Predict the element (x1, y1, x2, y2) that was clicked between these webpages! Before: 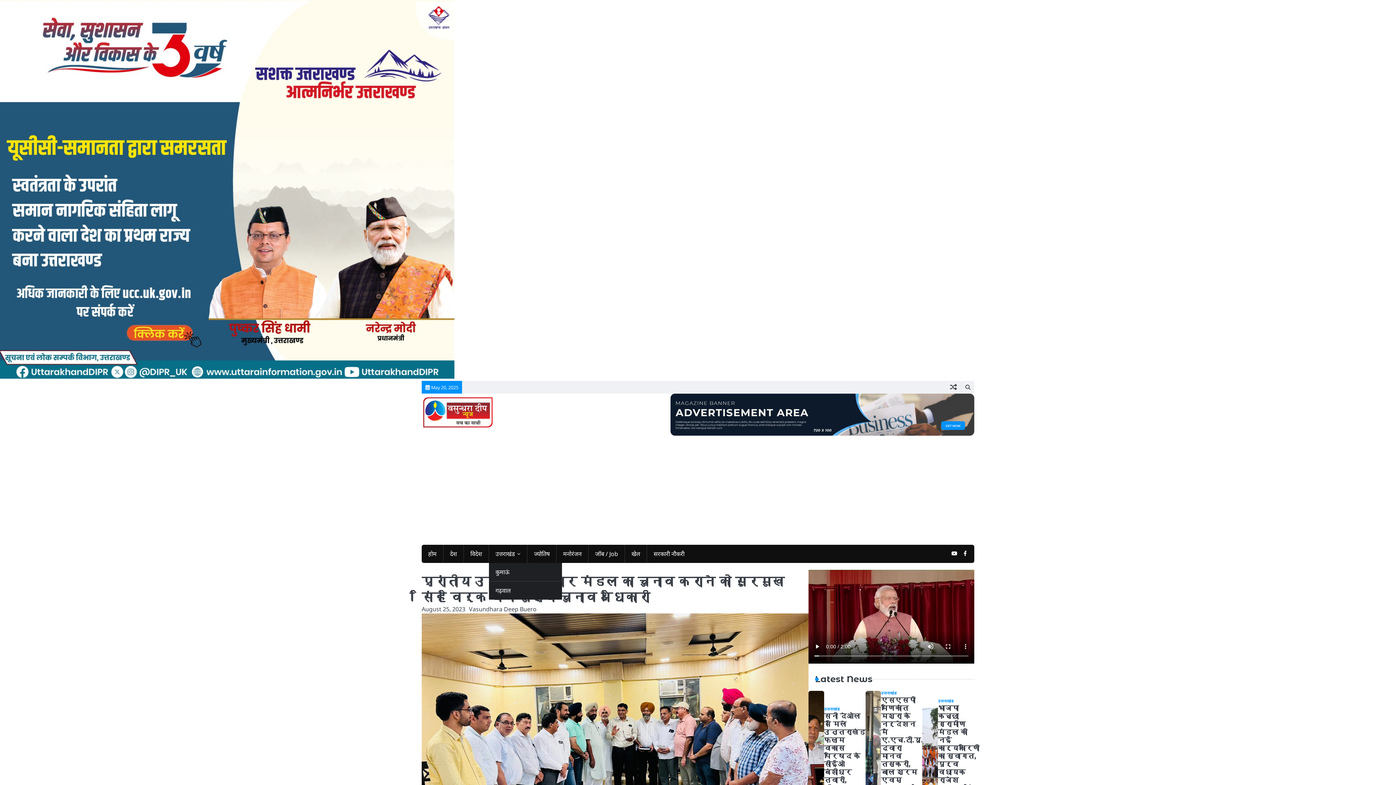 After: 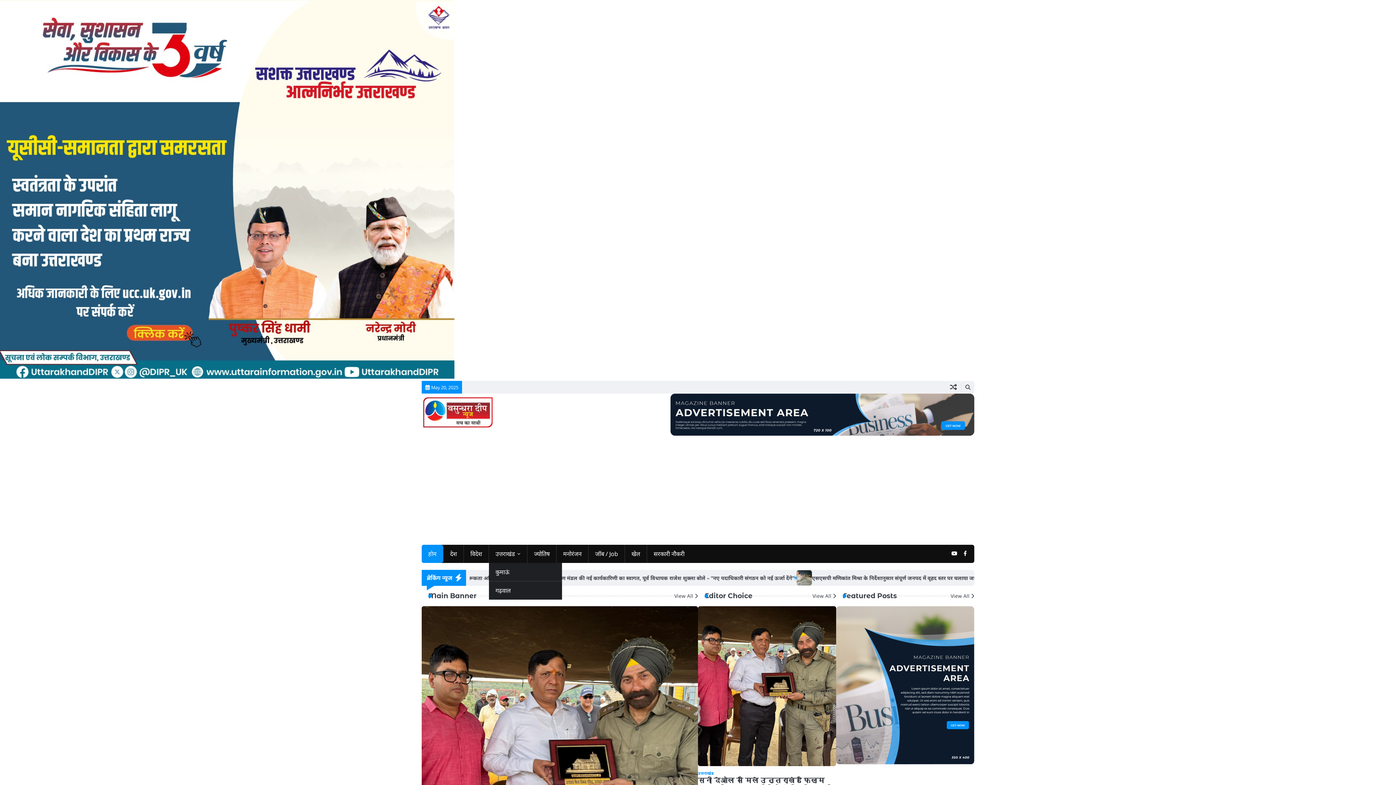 Action: bbox: (421, 395, 494, 434)